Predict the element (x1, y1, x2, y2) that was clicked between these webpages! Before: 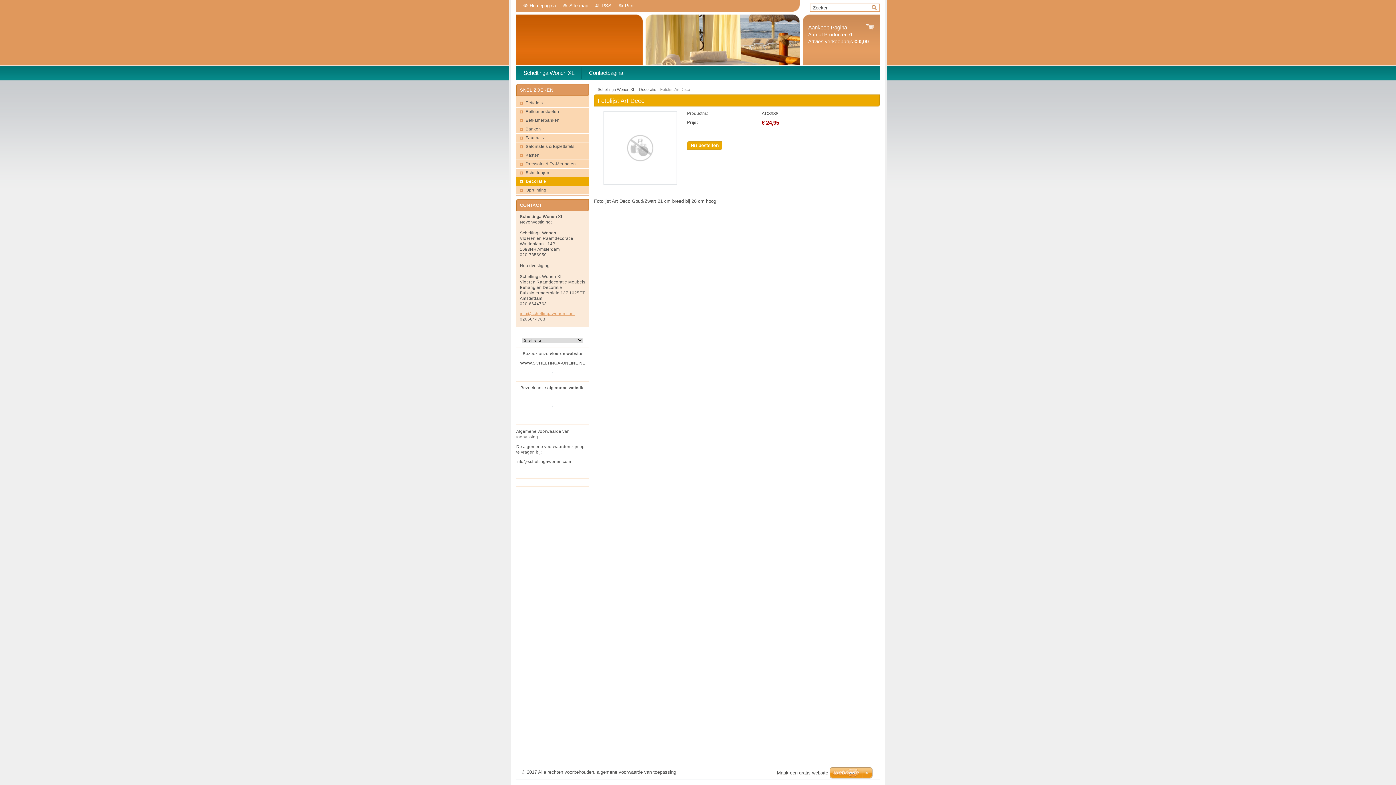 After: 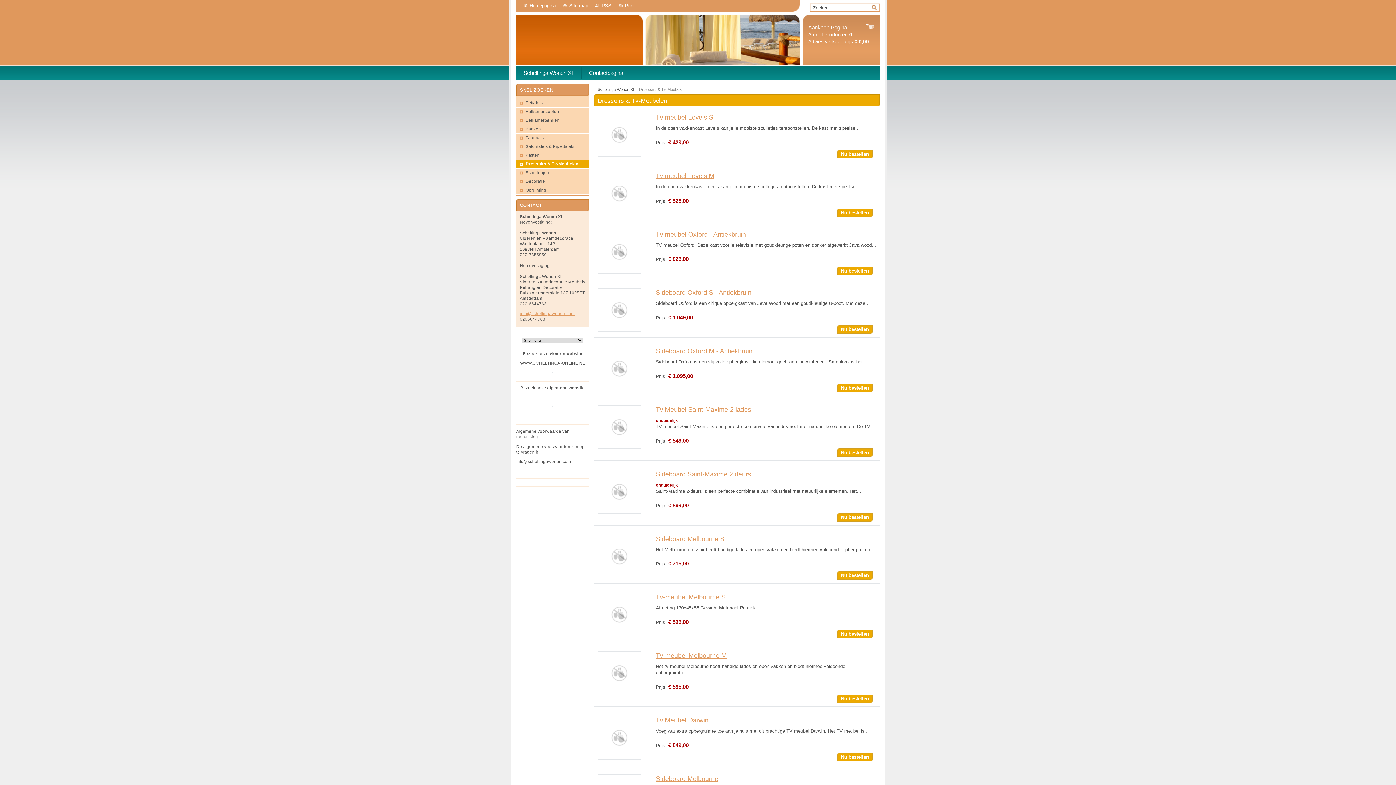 Action: bbox: (516, 160, 589, 168) label: Dressoirs & Tv-Meubelen